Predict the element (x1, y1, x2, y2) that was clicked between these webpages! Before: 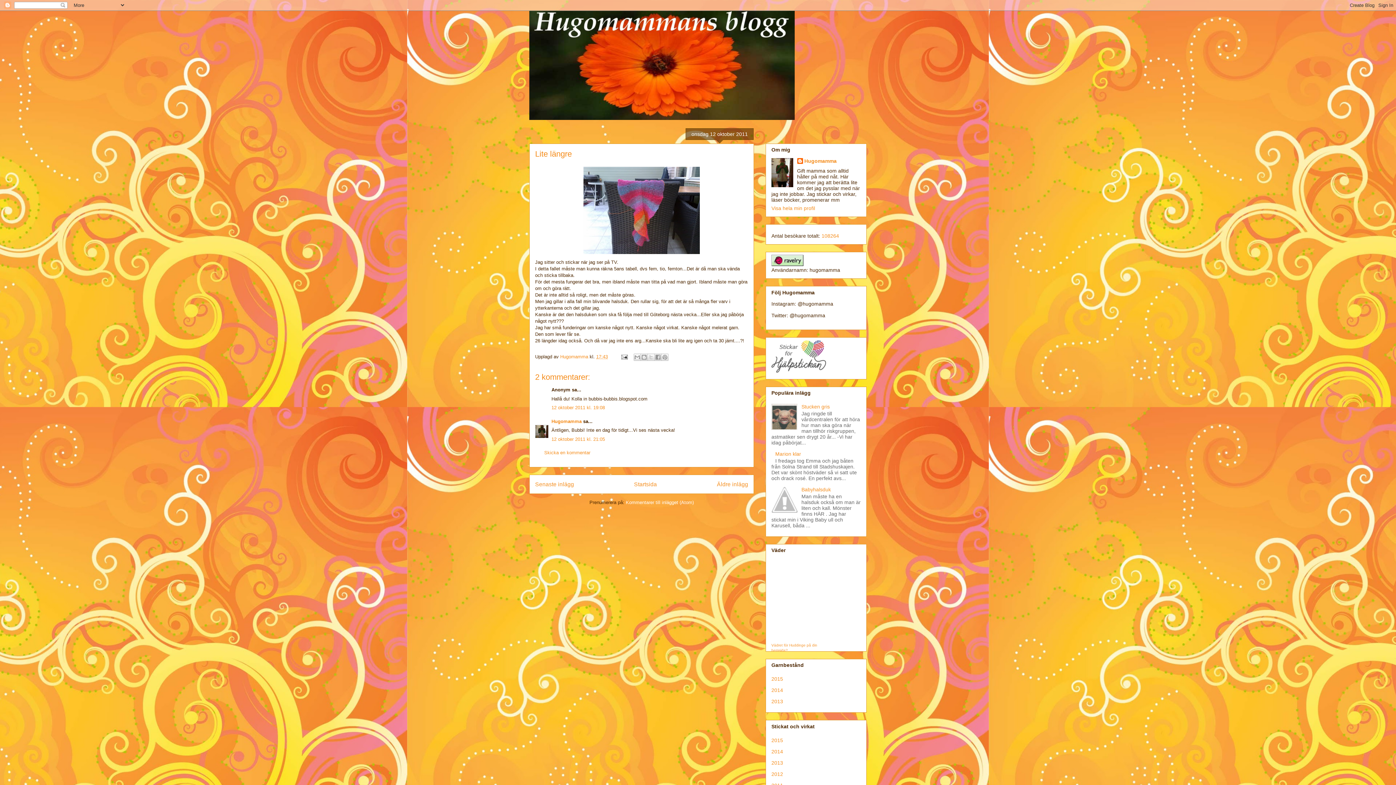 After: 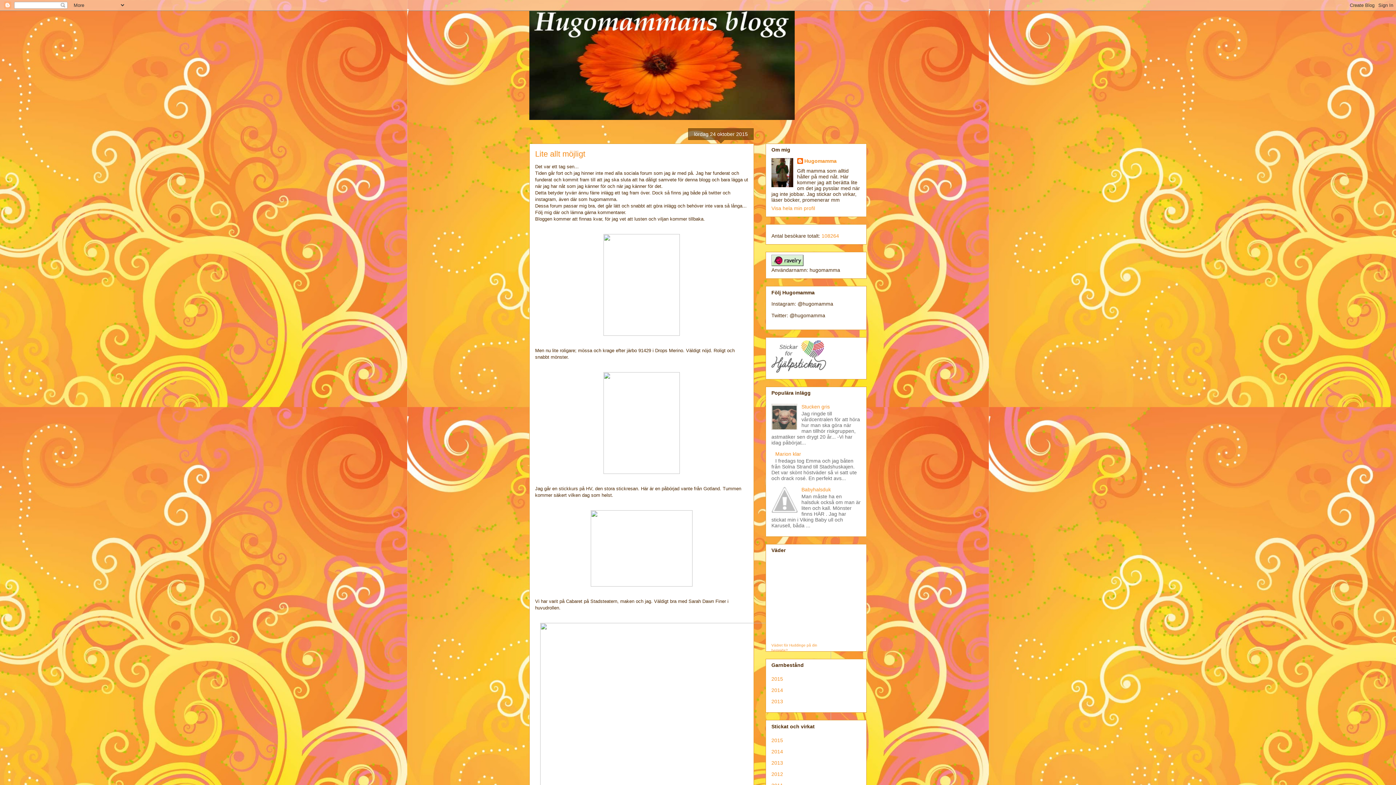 Action: bbox: (634, 481, 657, 487) label: Startsida